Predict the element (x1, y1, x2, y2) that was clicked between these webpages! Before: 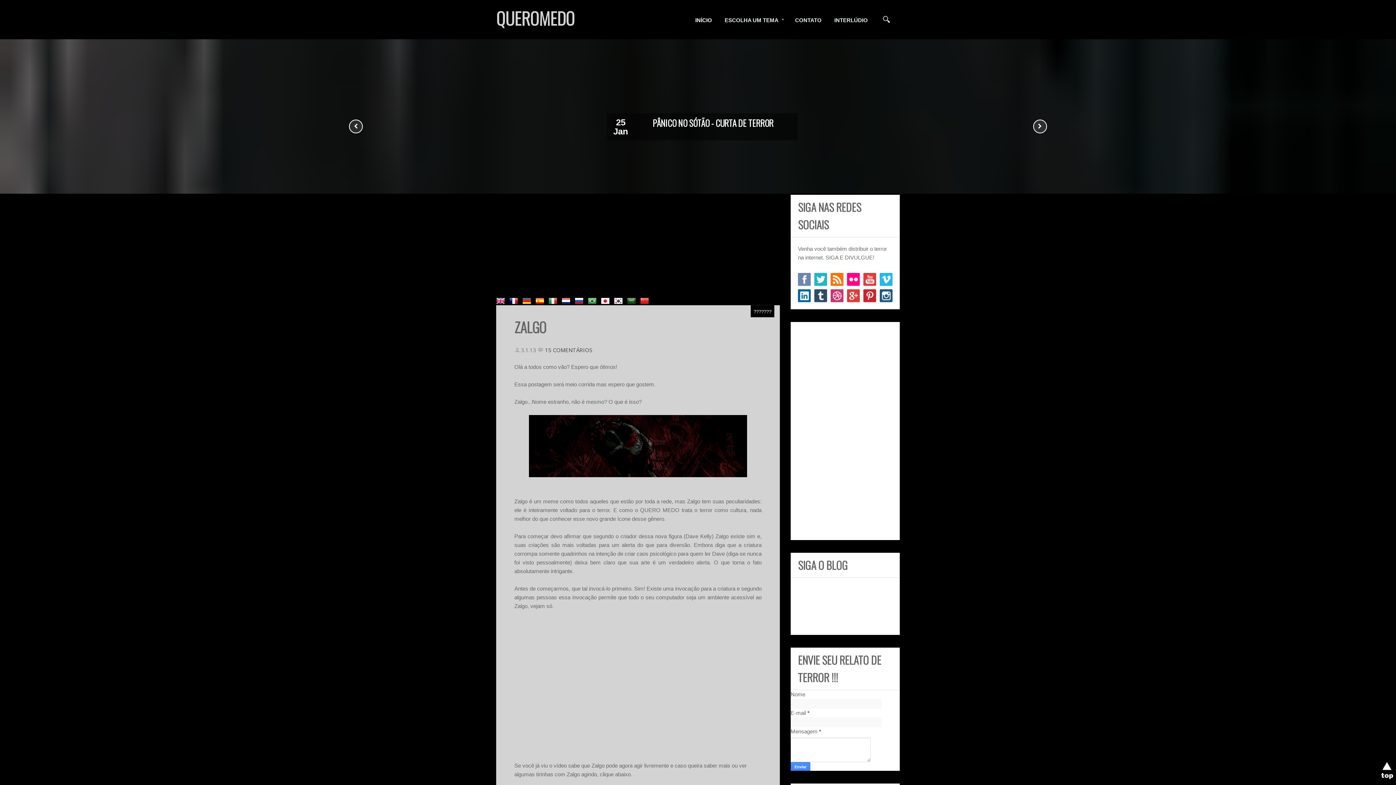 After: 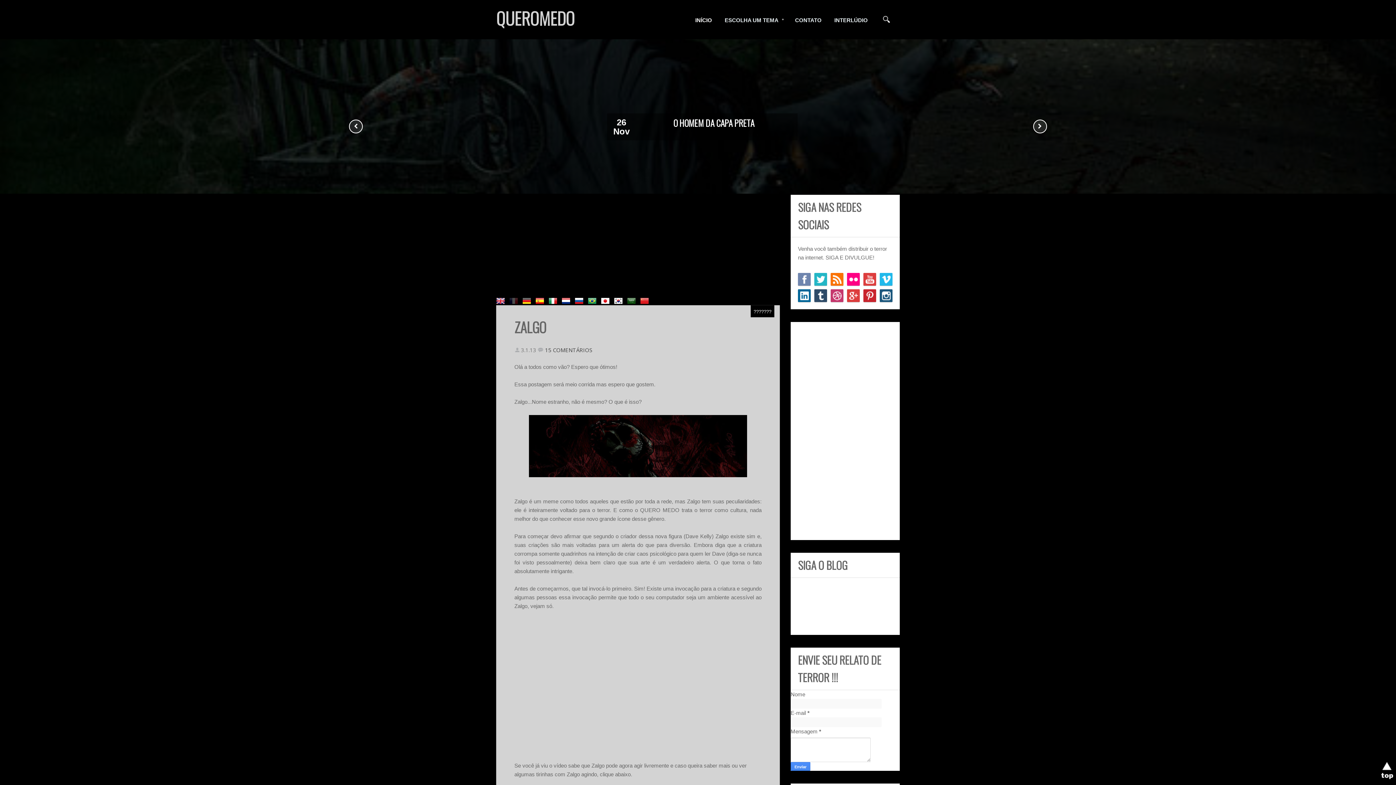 Action: bbox: (509, 297, 521, 304)